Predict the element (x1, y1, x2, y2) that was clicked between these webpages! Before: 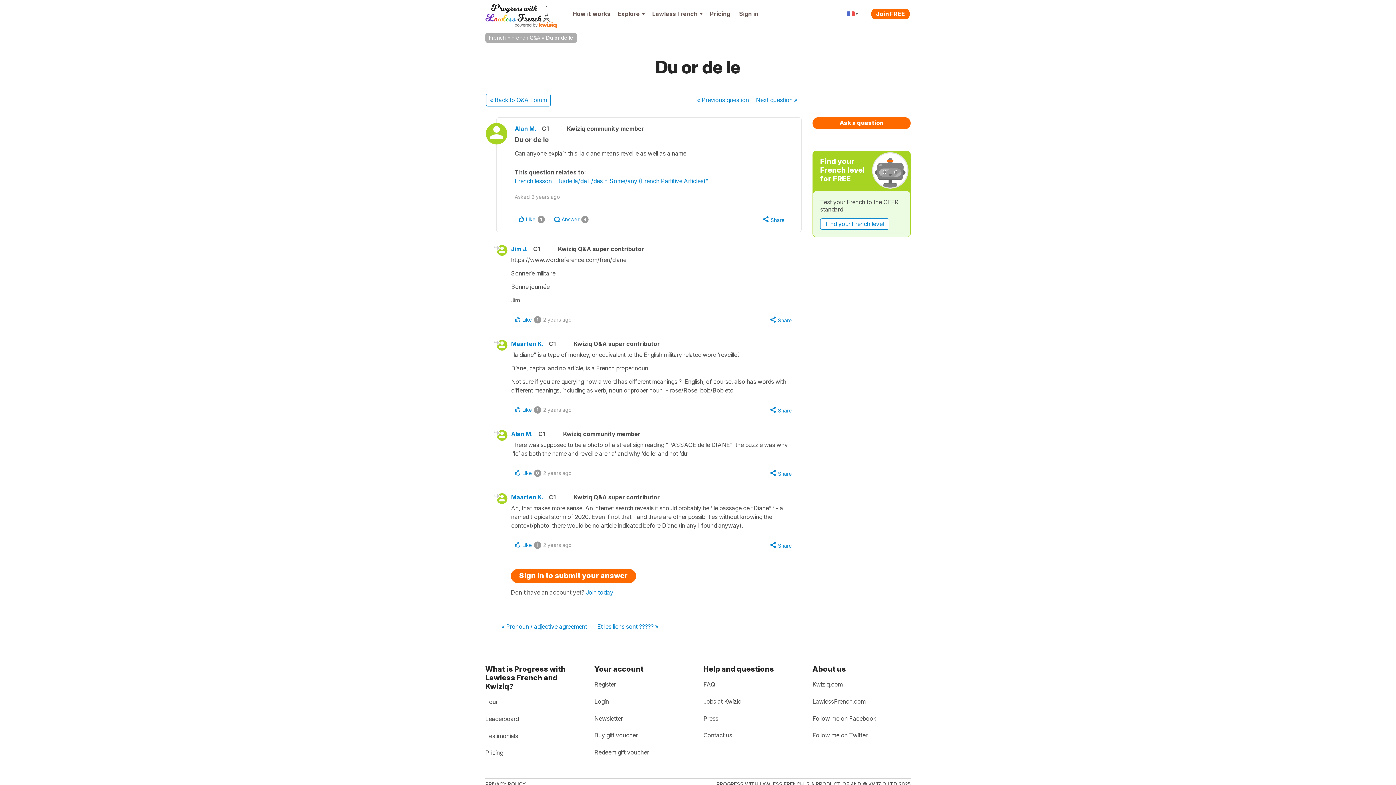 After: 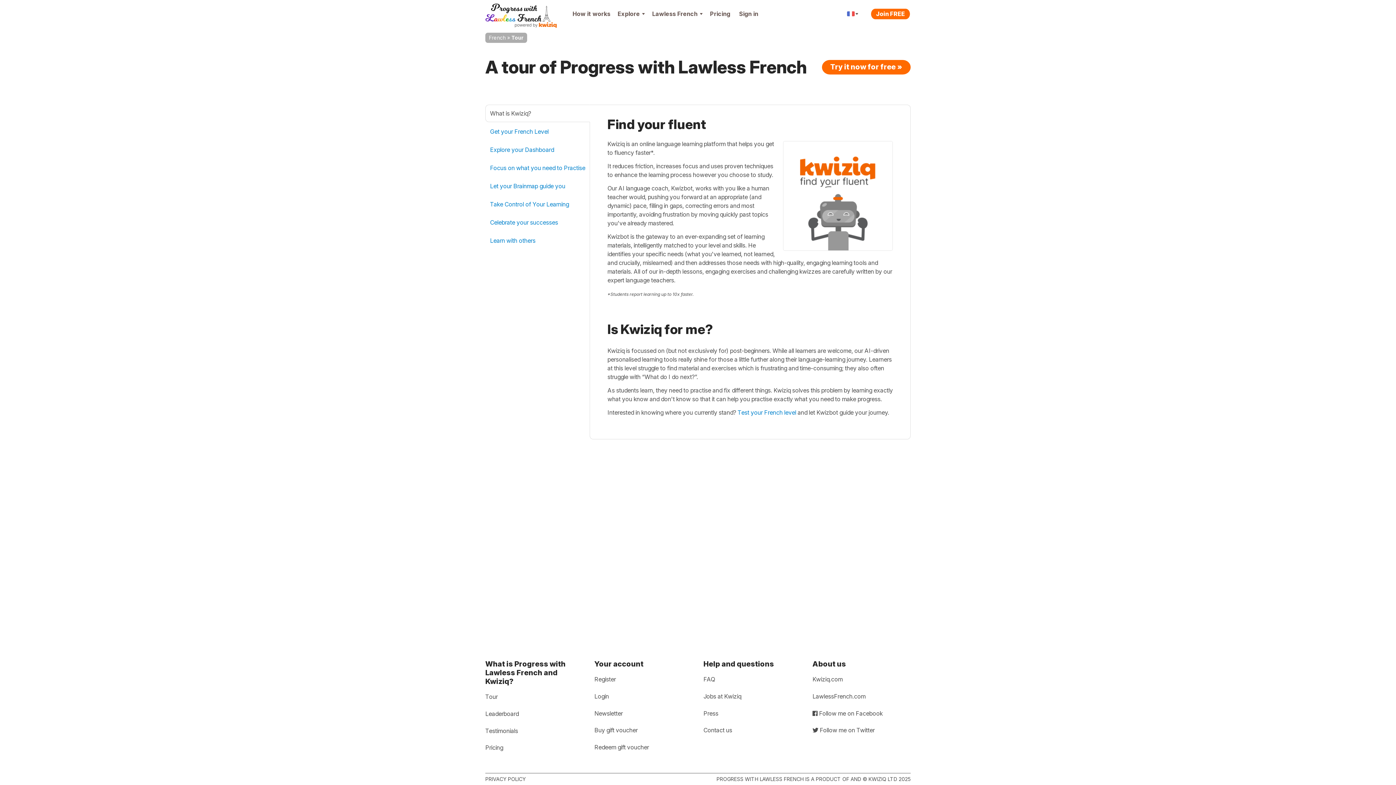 Action: label: Tour bbox: (485, 696, 497, 708)